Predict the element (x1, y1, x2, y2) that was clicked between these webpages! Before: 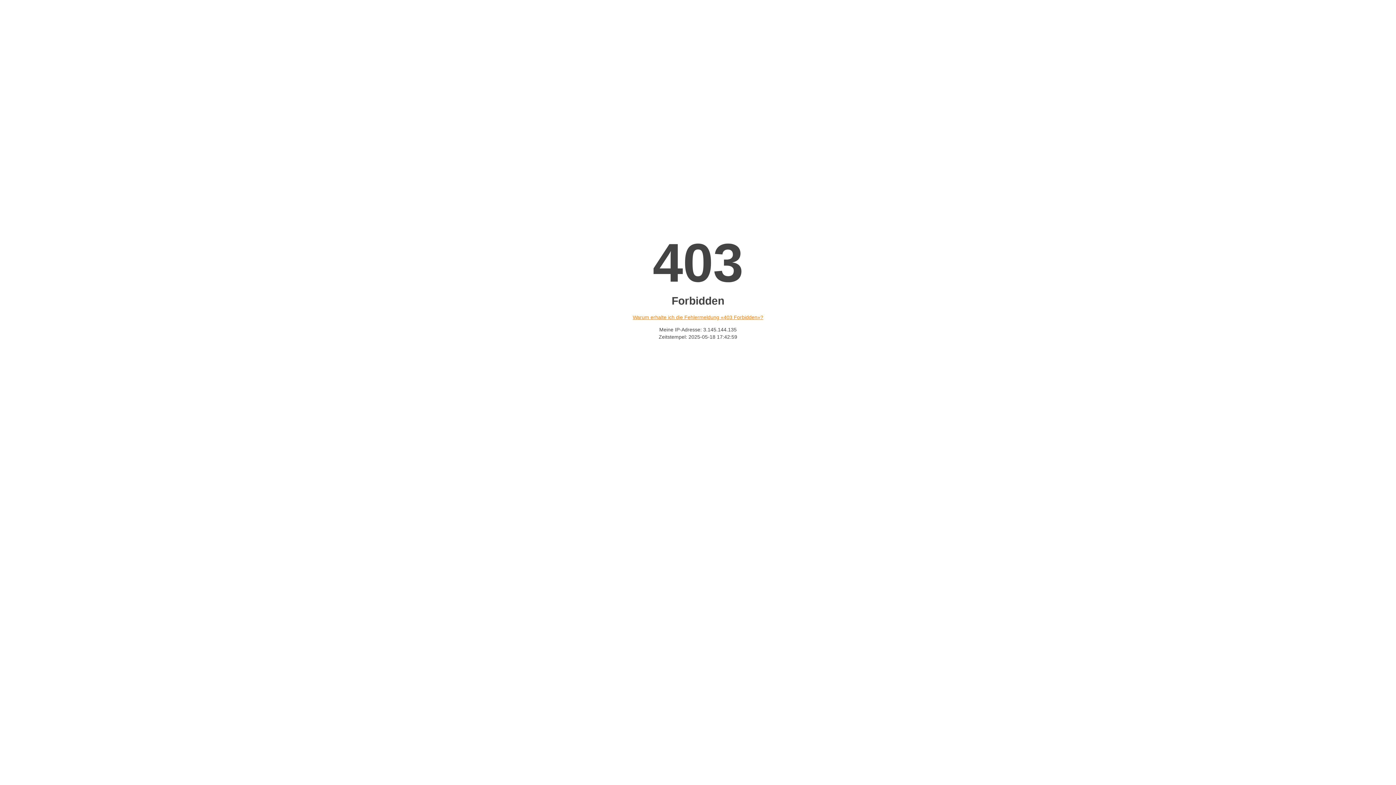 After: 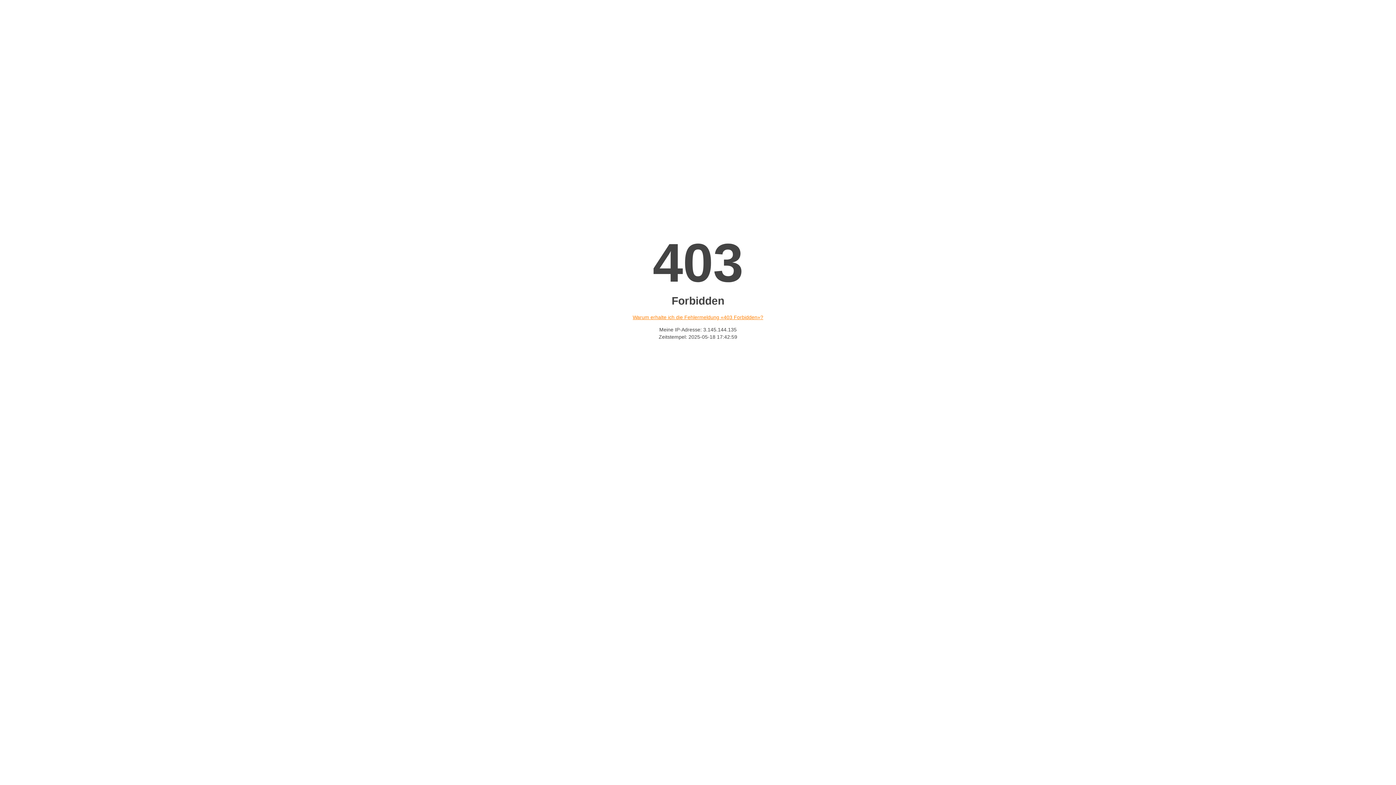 Action: label: Warum erhalte ich die Fehlermeldung «403 Forbidden»? bbox: (632, 314, 763, 320)